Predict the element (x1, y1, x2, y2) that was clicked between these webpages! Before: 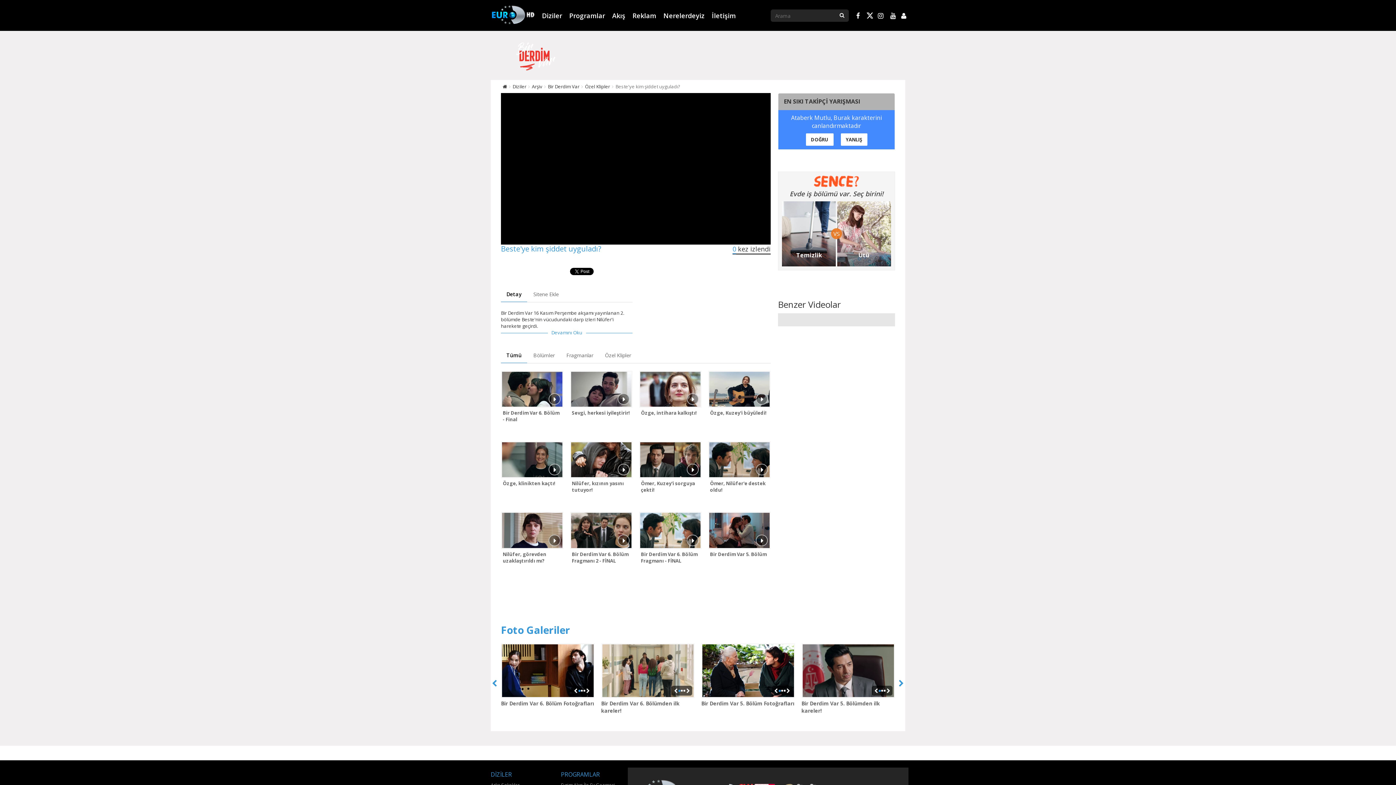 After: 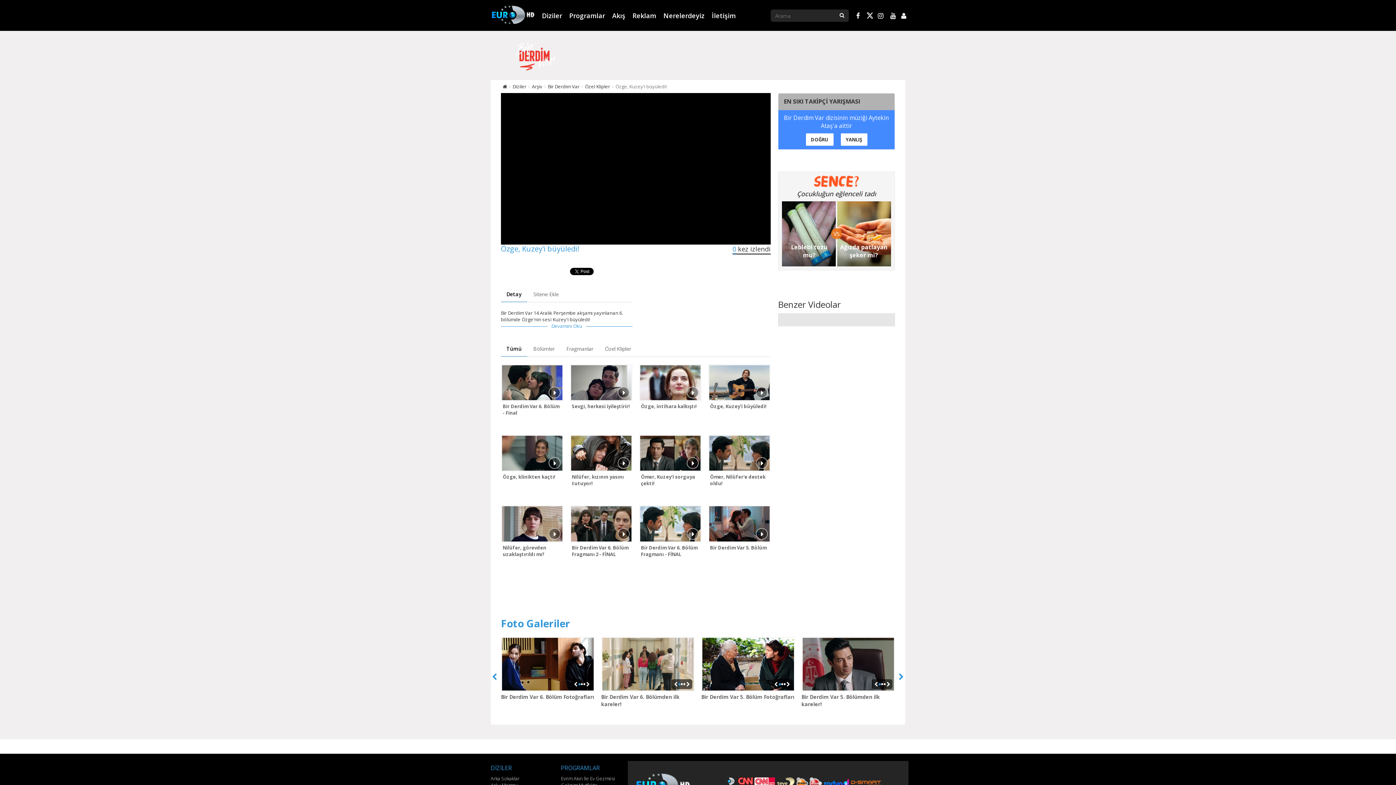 Action: bbox: (708, 371, 770, 408)